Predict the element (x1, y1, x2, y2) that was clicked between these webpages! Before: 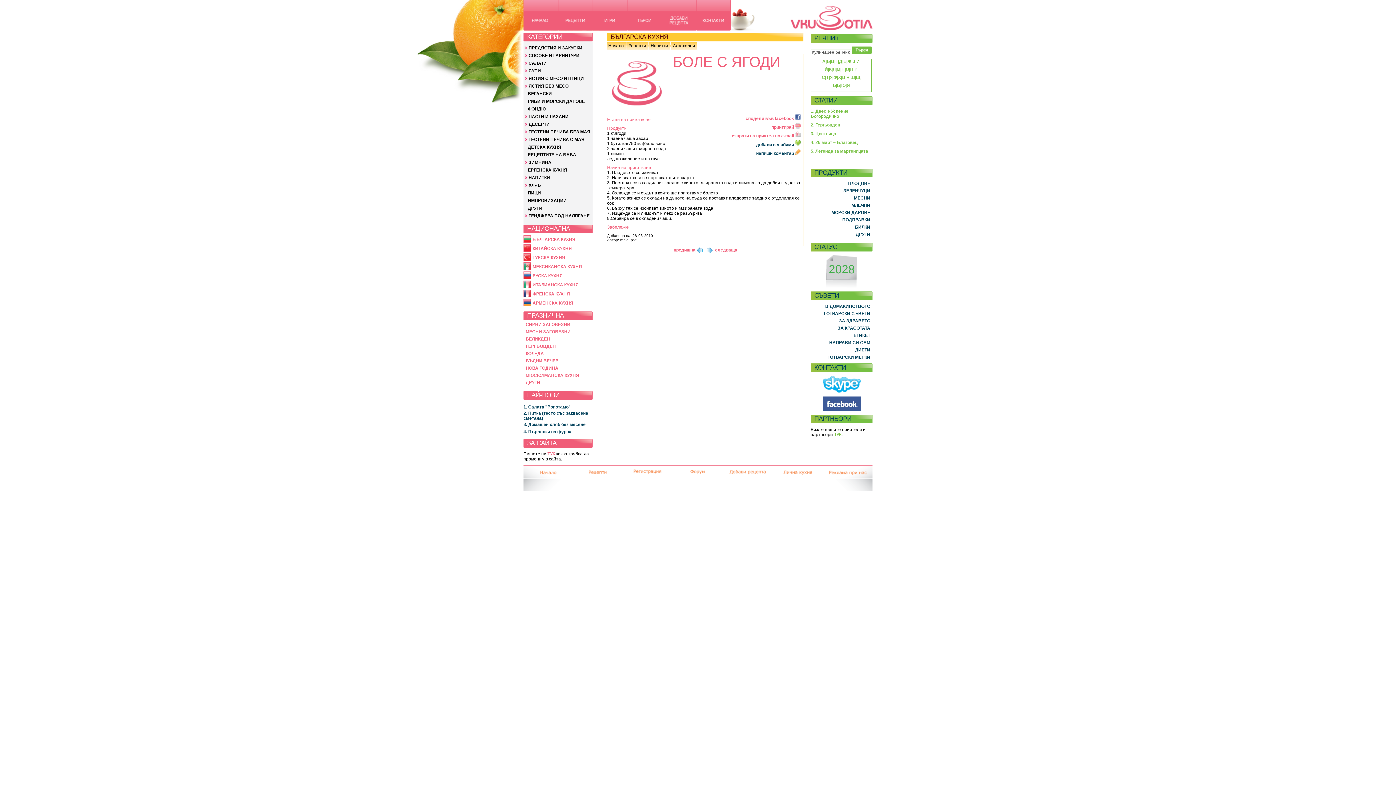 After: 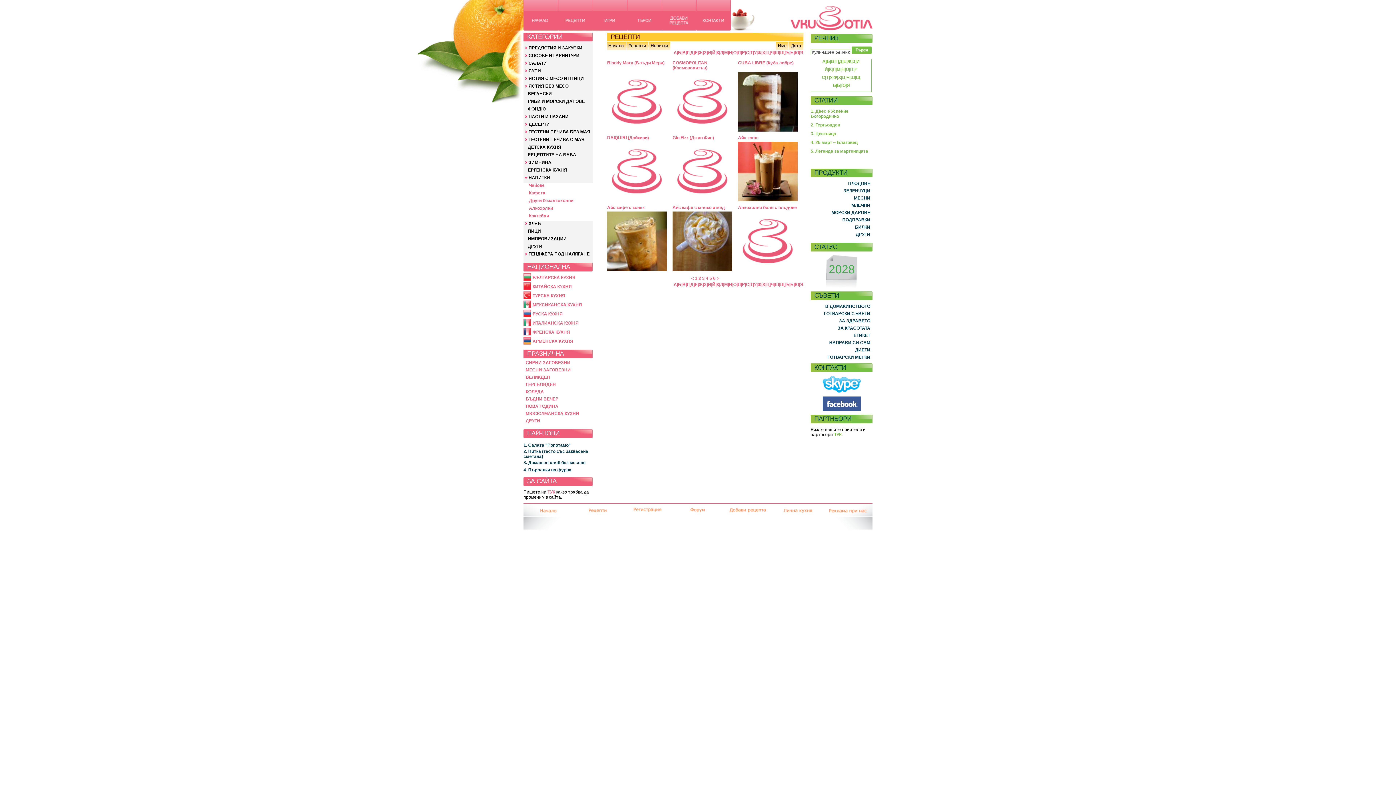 Action: bbox: (650, 43, 668, 48) label: Напитки